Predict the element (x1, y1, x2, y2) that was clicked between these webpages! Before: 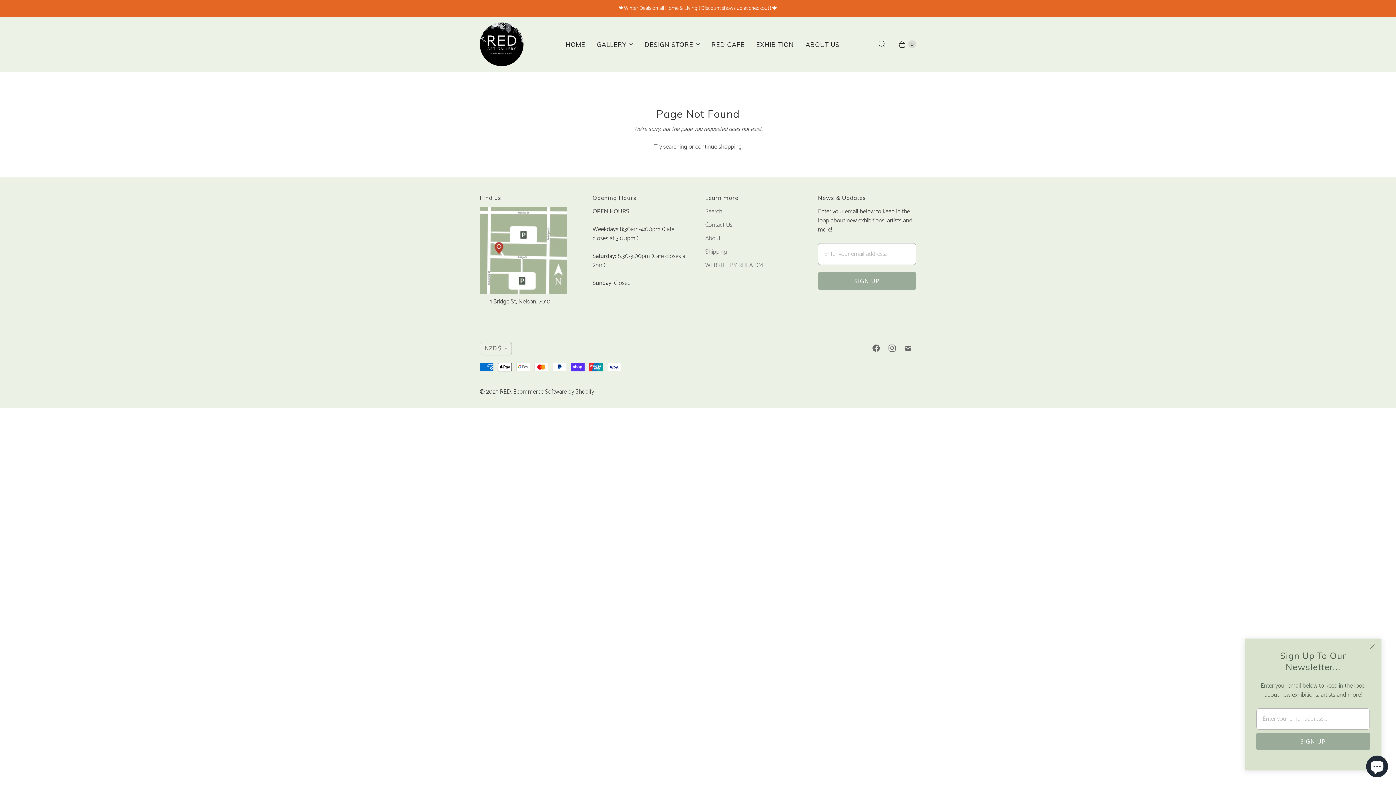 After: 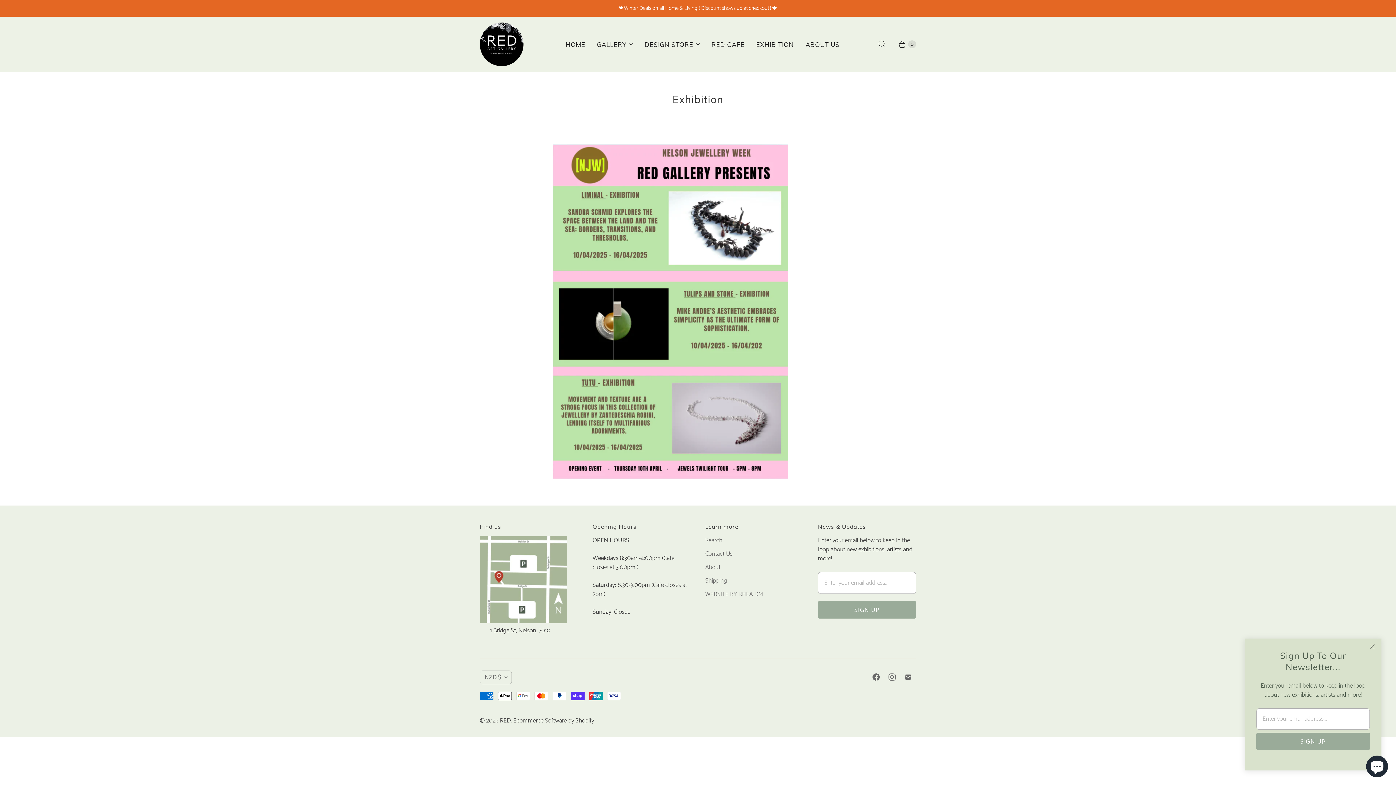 Action: bbox: (750, 35, 800, 53) label: EXHIBITION